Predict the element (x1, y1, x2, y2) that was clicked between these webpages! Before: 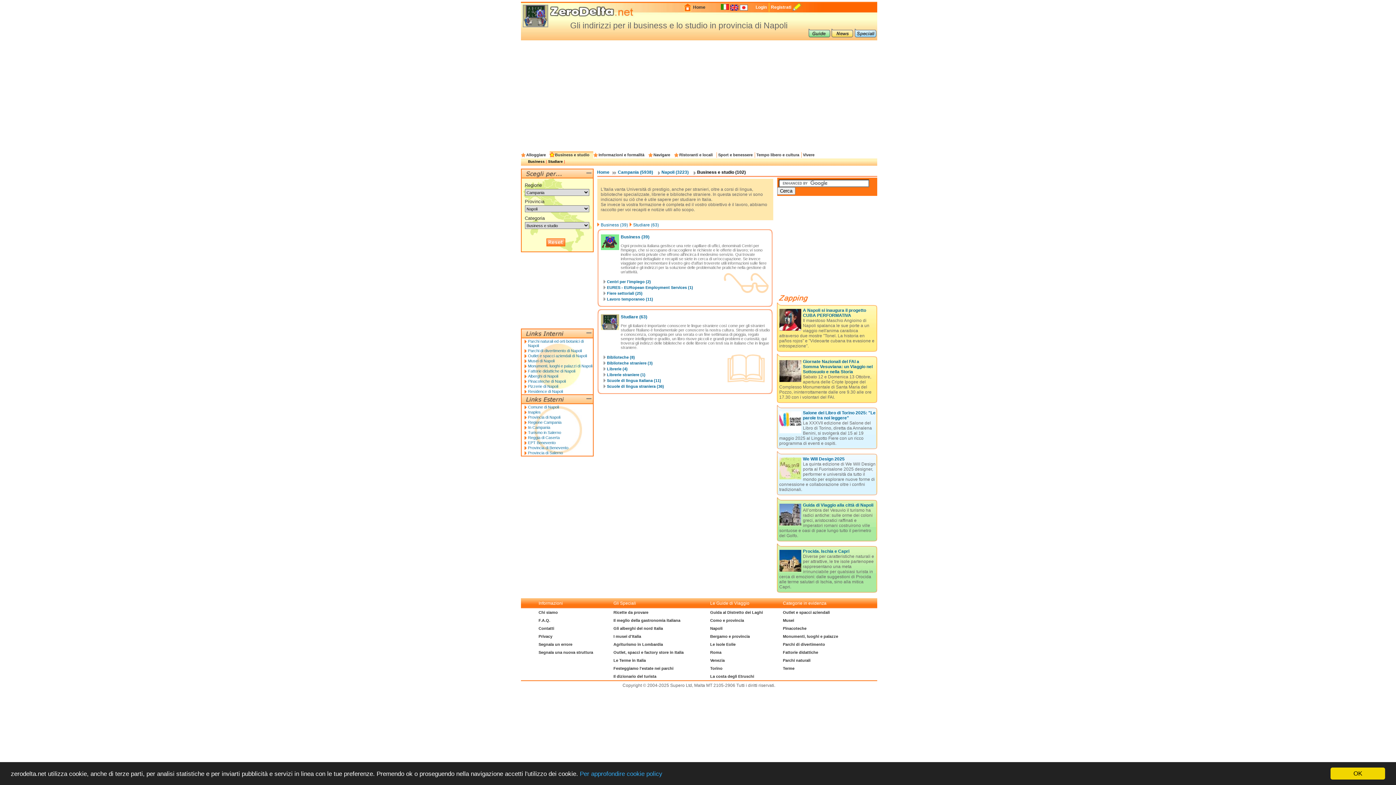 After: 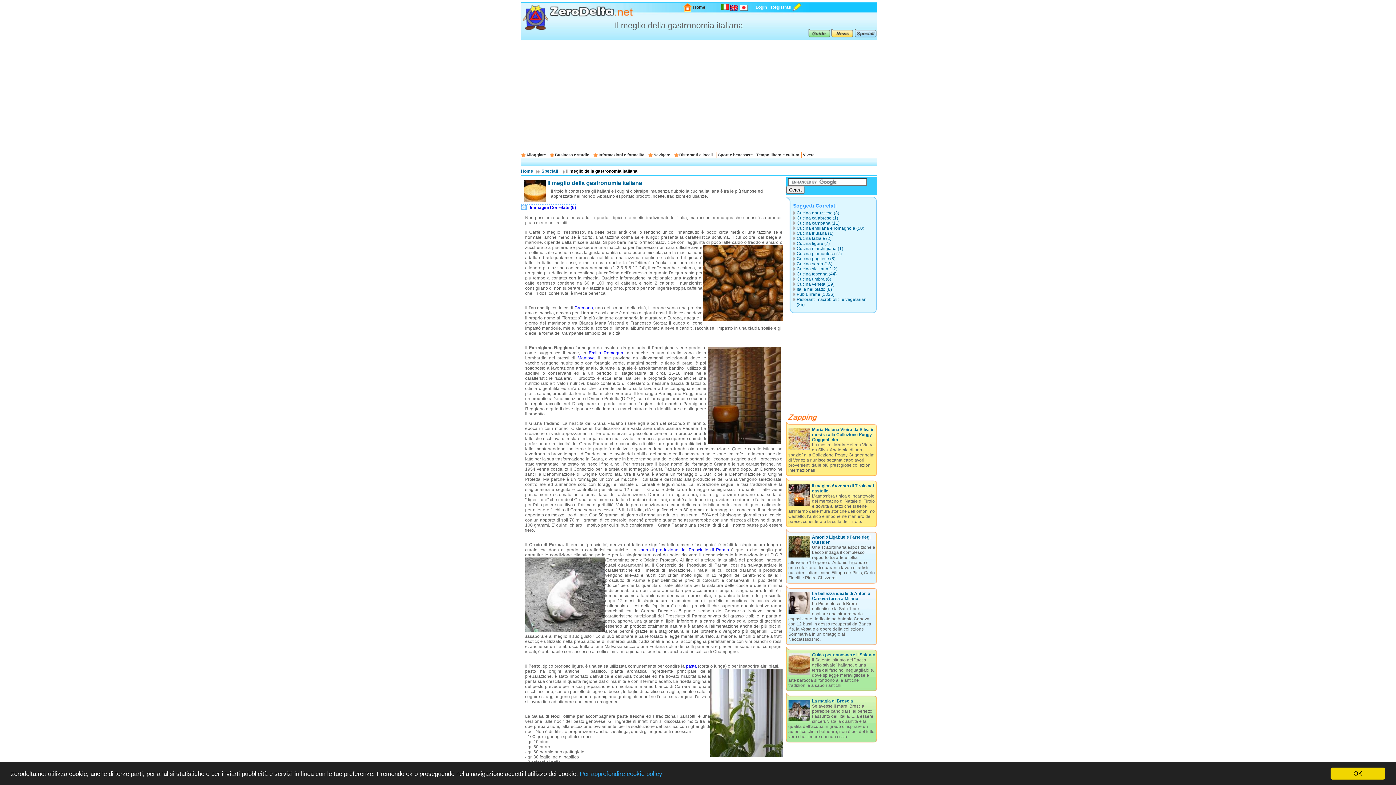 Action: label: Il meglio della gastronomia italiana bbox: (613, 618, 680, 622)